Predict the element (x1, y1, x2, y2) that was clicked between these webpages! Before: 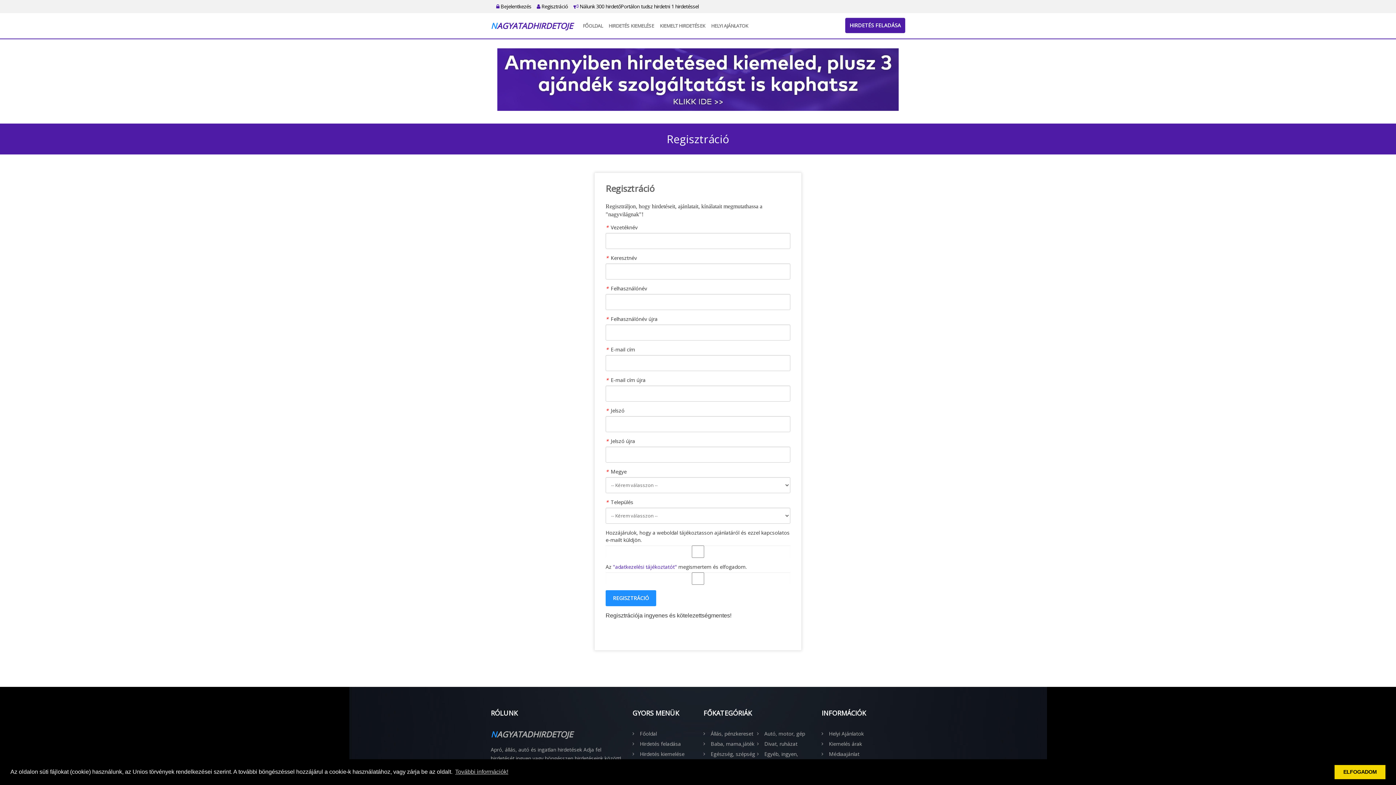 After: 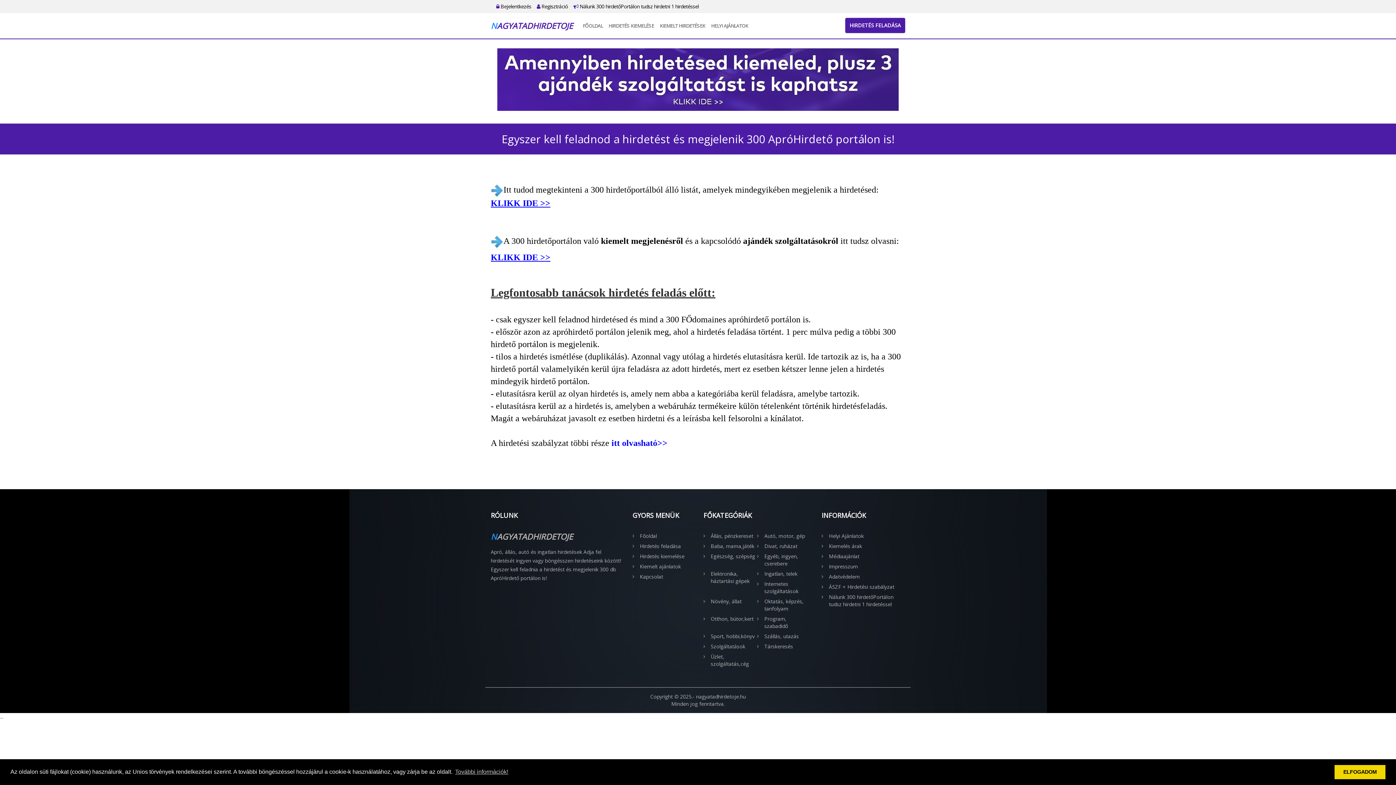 Action: bbox: (573, 2, 698, 9) label:  Nálunk 300 hirdetőPortálon tudsz hirdetni 1 hirdetéssel